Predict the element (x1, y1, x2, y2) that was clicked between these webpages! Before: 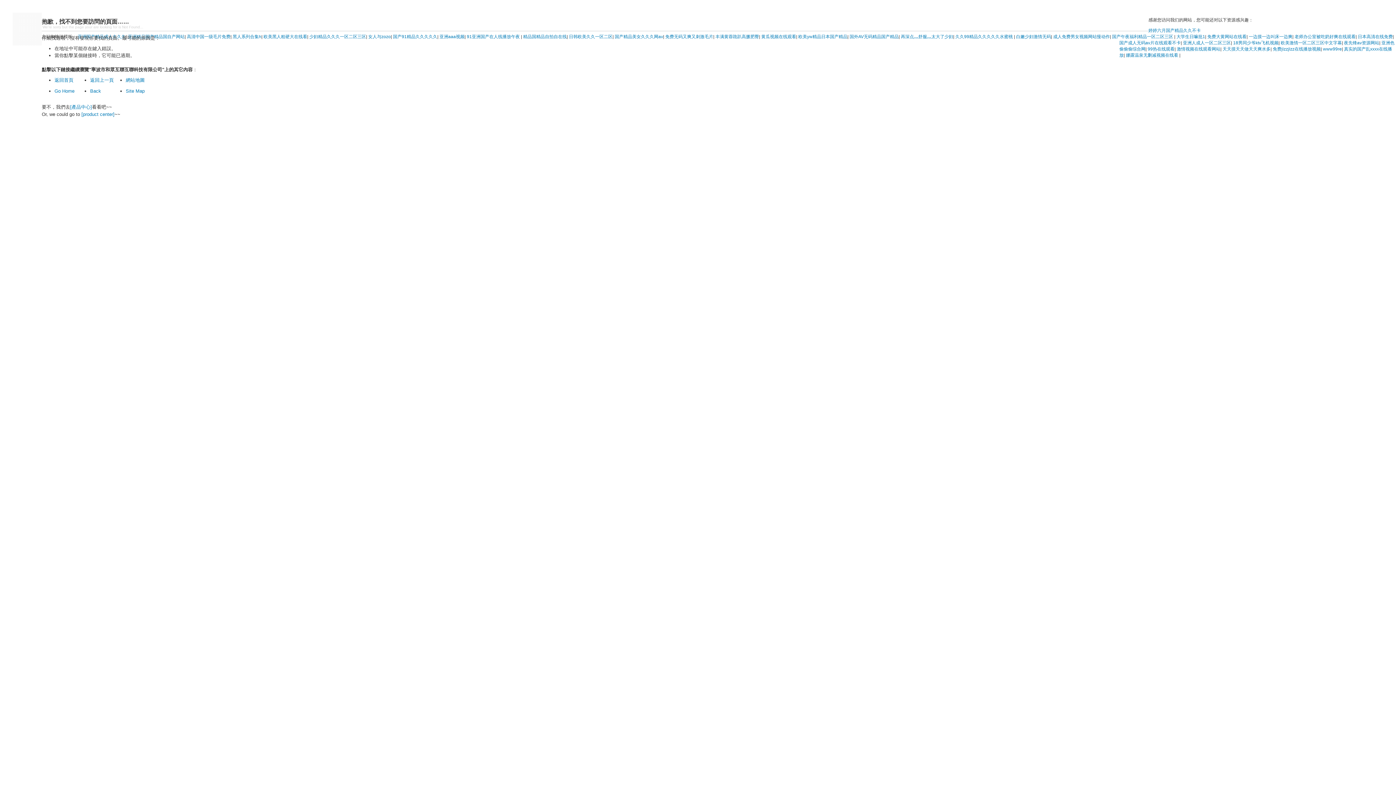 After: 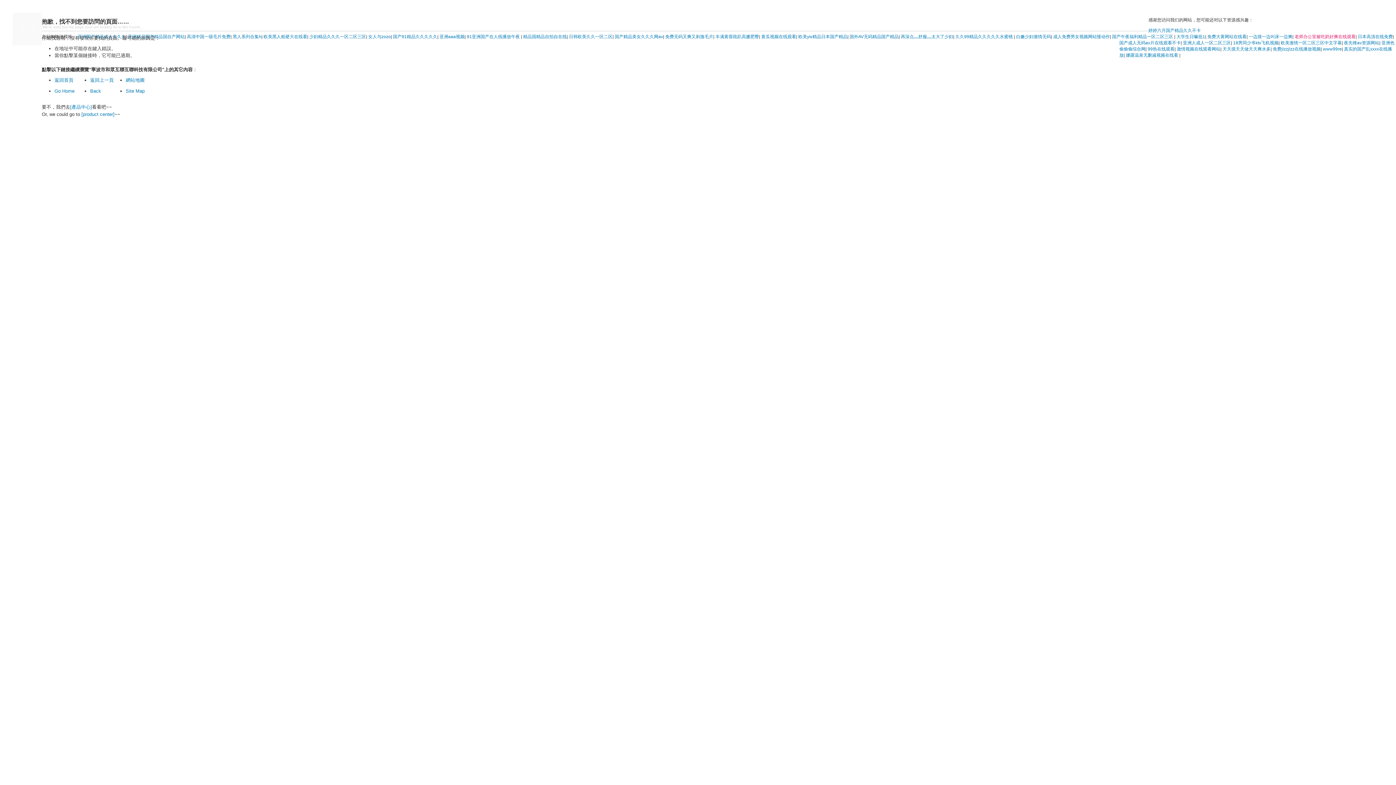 Action: label: 老师办公室被吃奶好爽在线观看 bbox: (1294, 34, 1356, 39)